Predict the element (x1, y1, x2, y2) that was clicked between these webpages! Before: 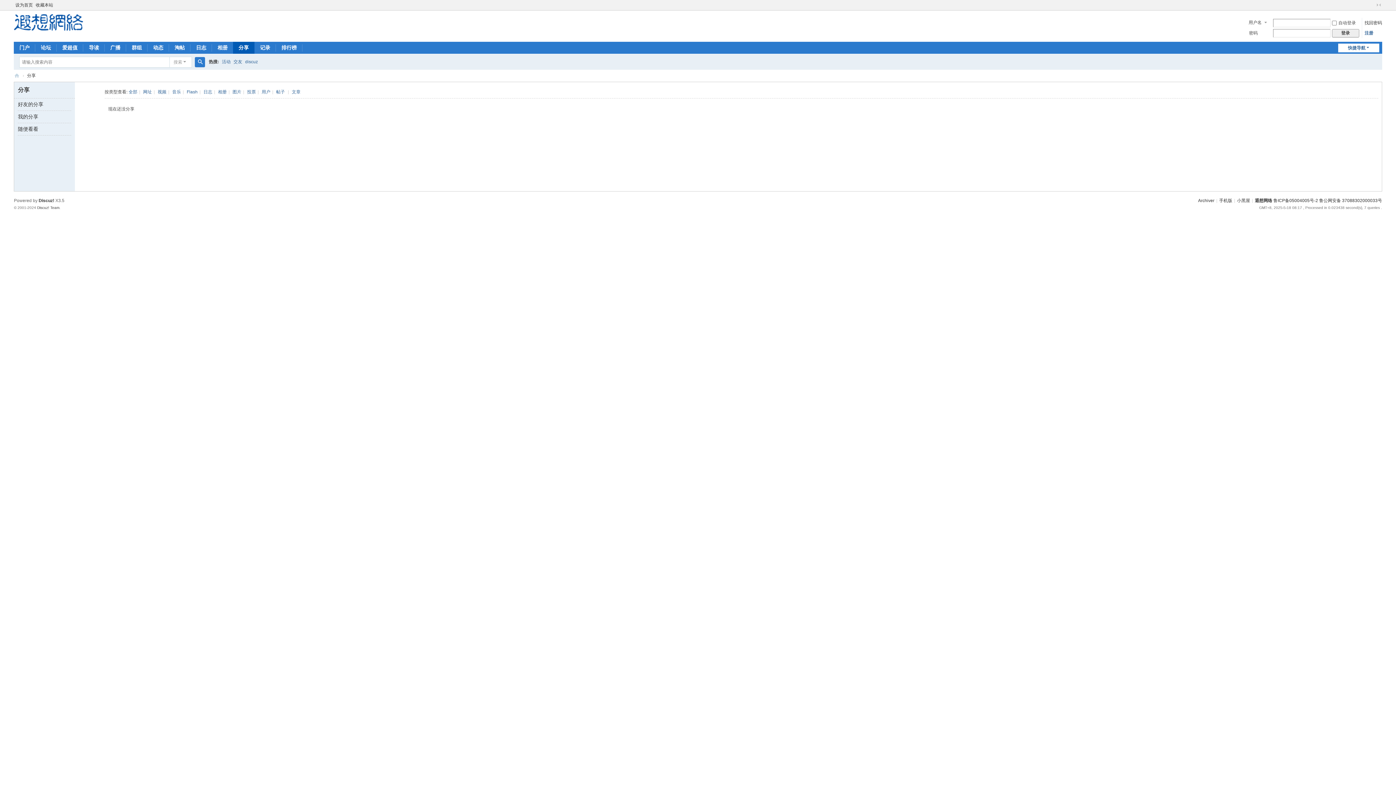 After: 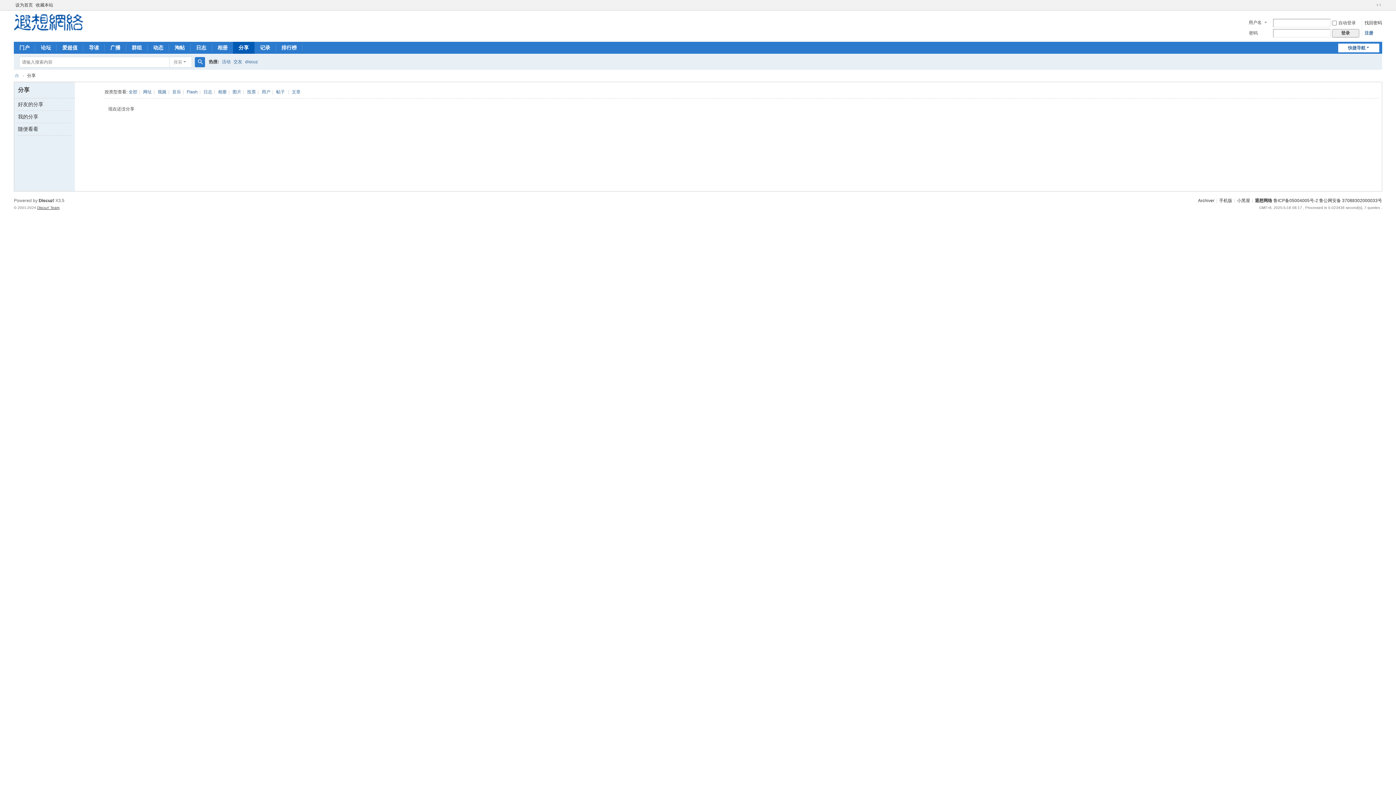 Action: label: Discuz! Team bbox: (37, 205, 59, 209)